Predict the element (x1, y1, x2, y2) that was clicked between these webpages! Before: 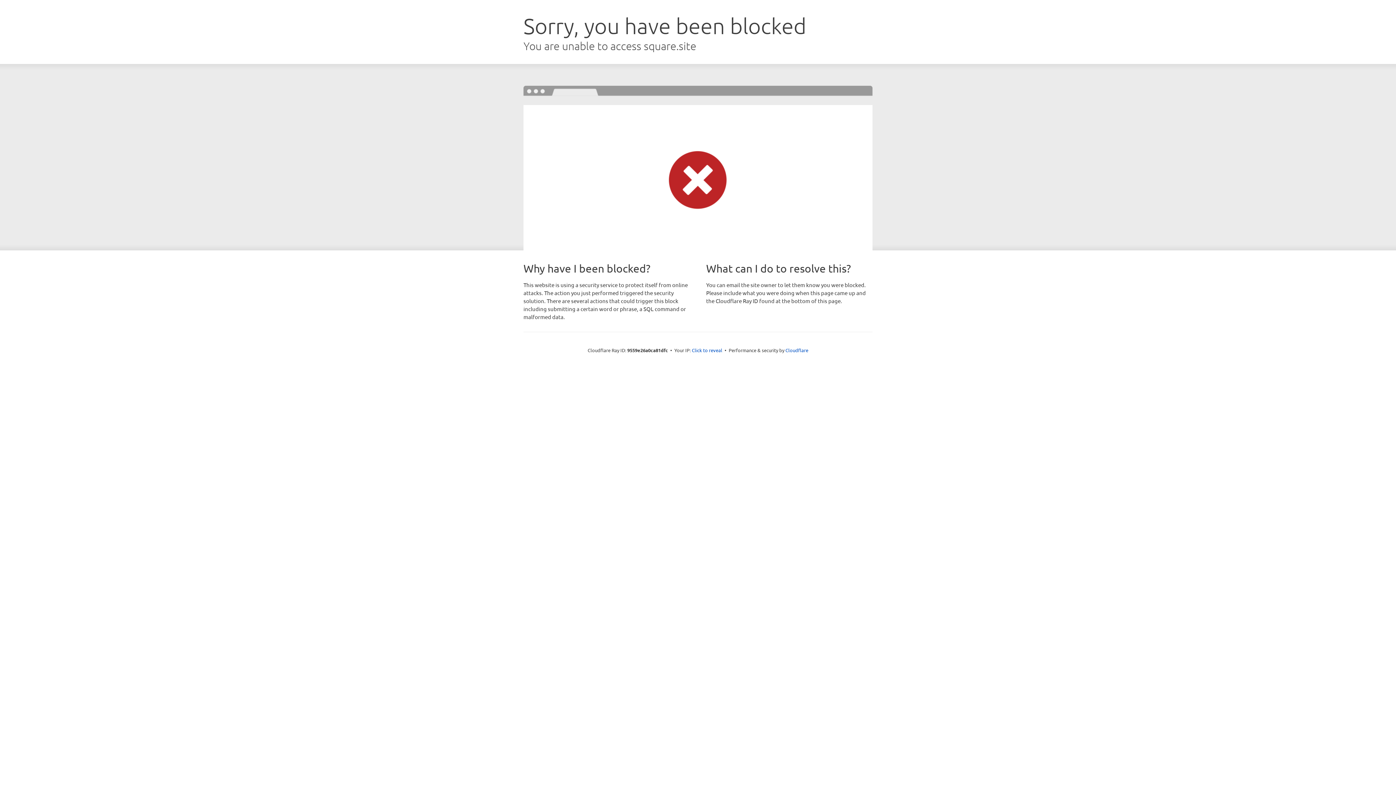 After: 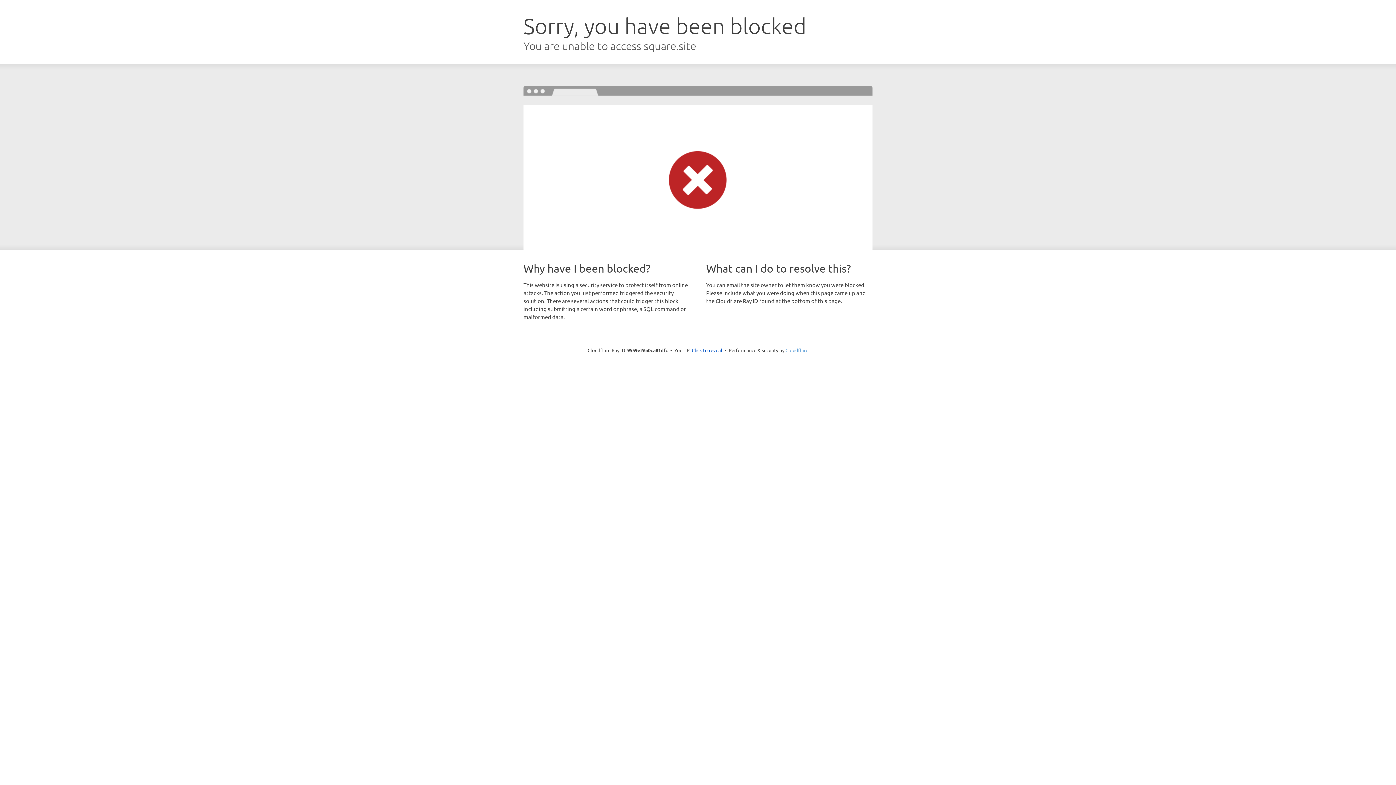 Action: label: Cloudflare bbox: (785, 347, 808, 353)